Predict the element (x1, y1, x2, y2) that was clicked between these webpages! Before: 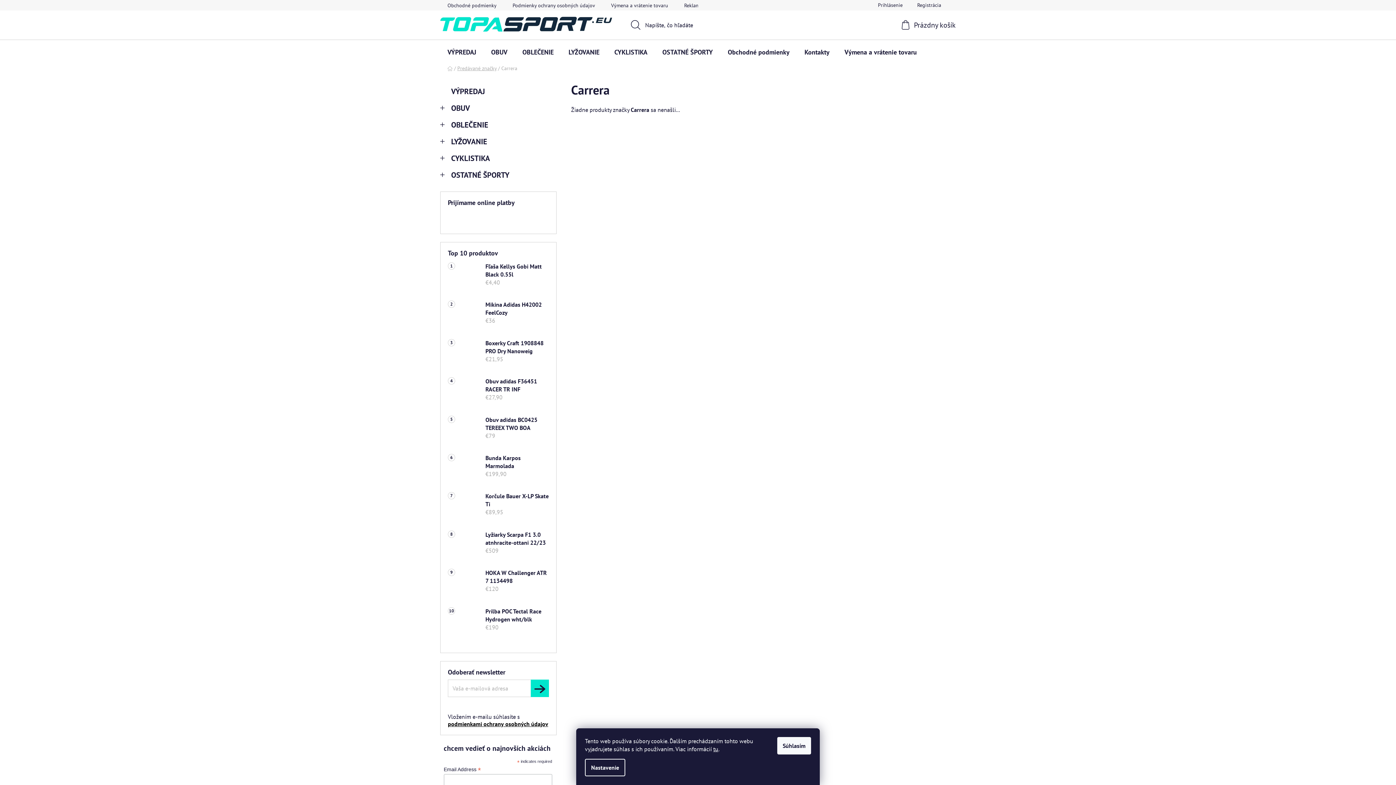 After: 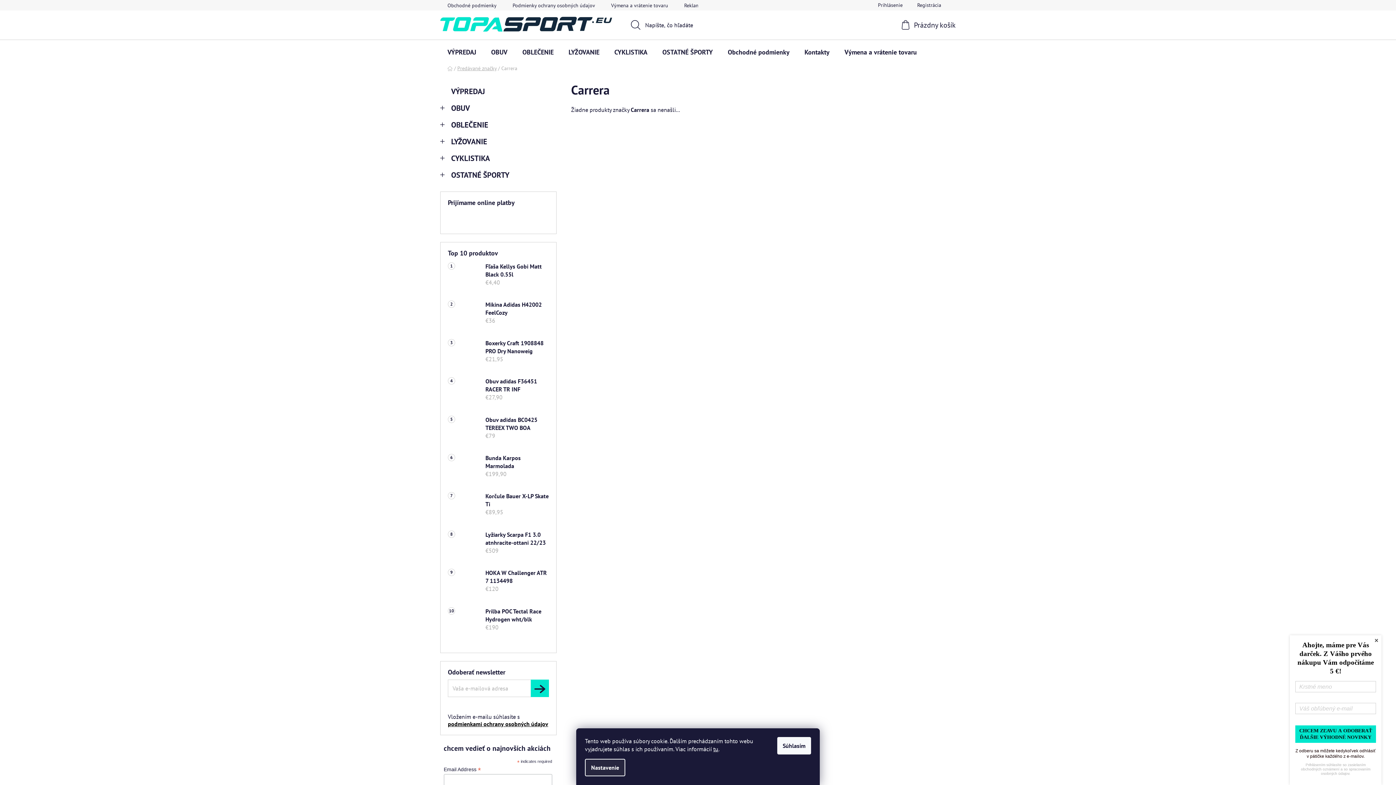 Action: label: Nastavenie bbox: (585, 759, 625, 776)